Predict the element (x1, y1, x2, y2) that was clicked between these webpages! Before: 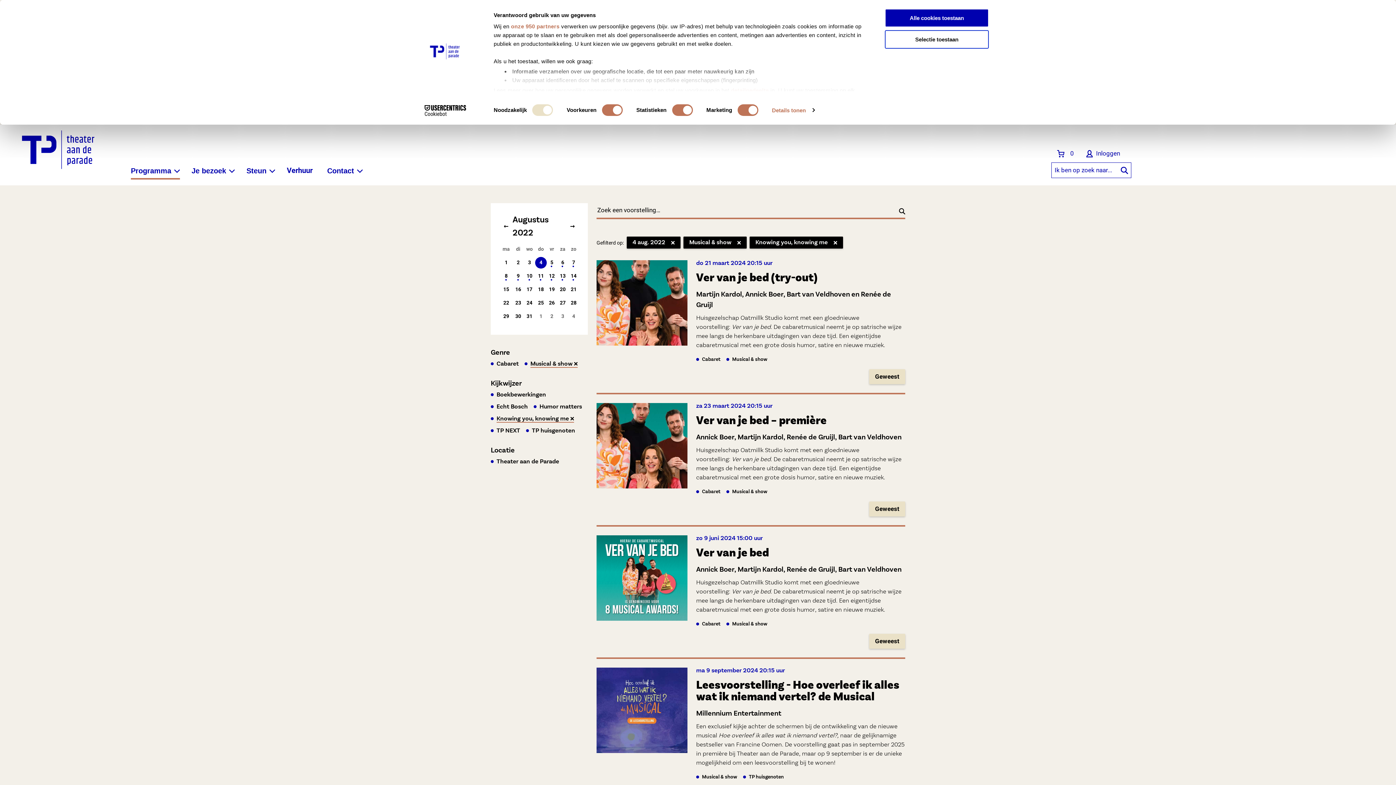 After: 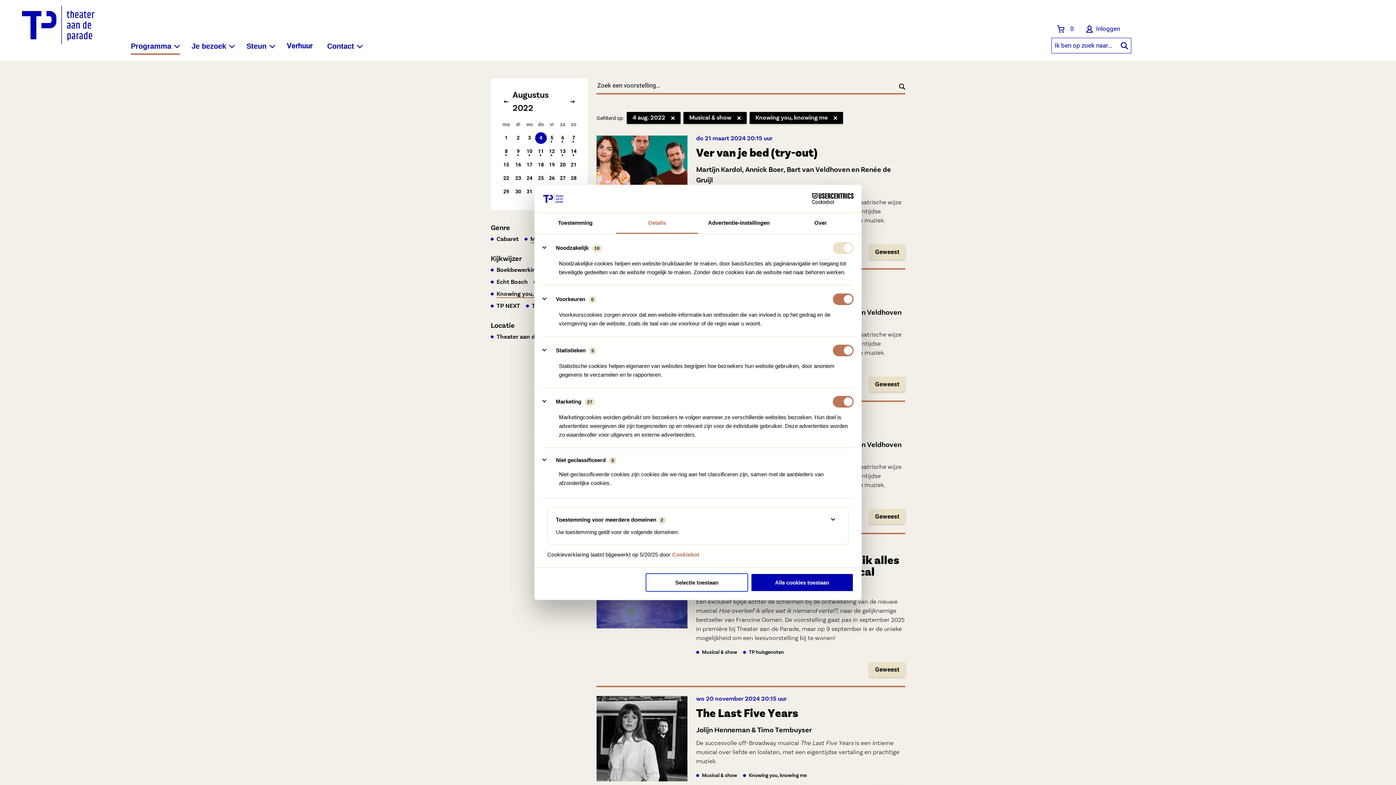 Action: bbox: (772, 104, 814, 115) label: Details tonen